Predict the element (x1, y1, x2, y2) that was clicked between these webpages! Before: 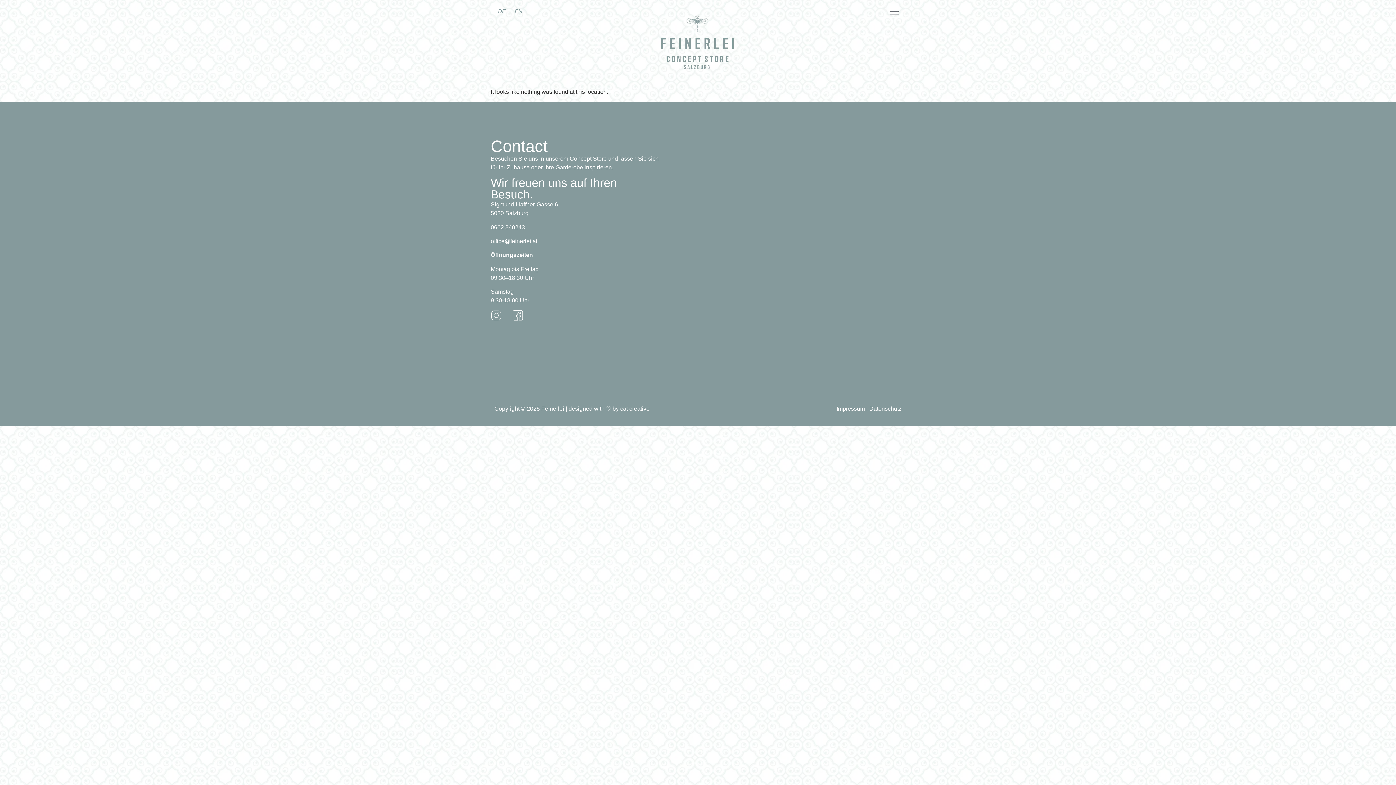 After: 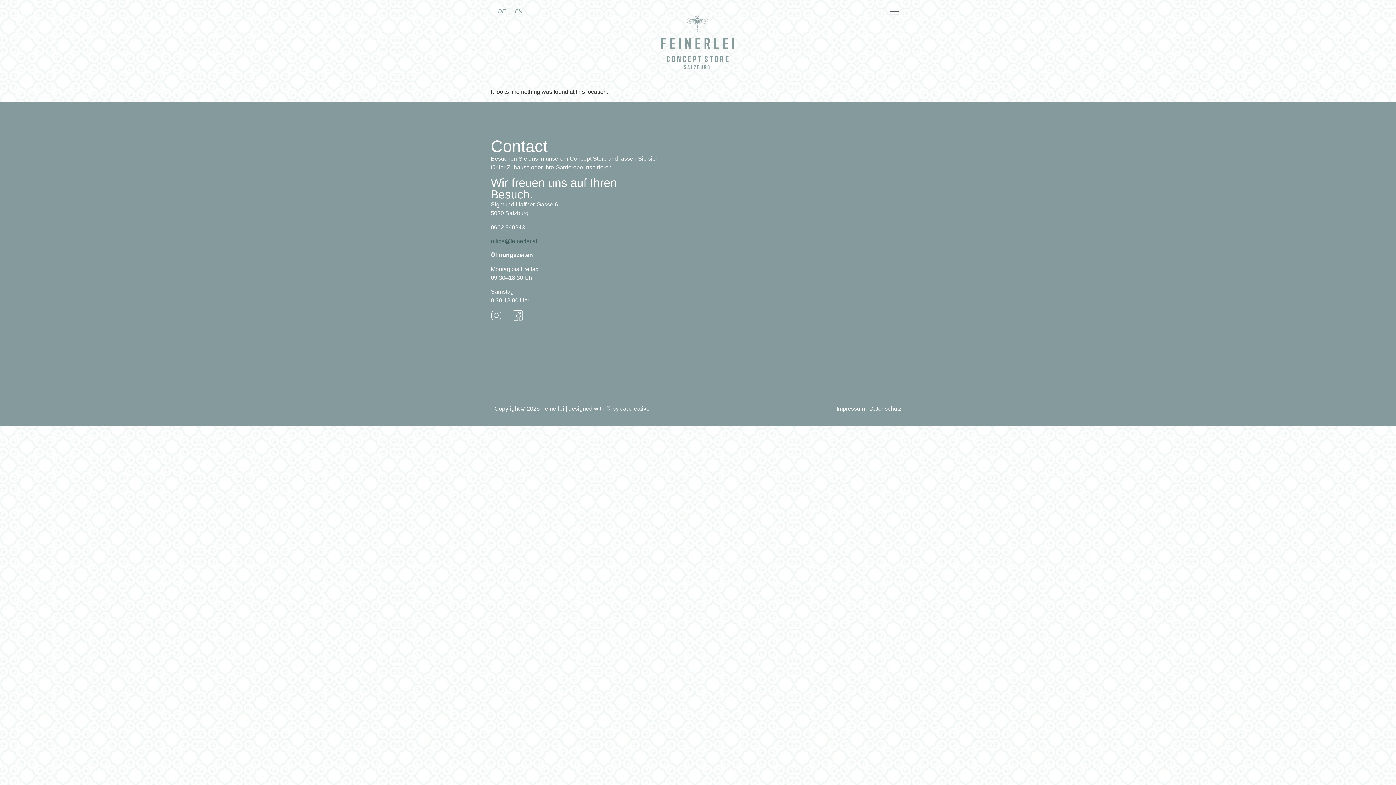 Action: label: office@feinerlei.at bbox: (490, 238, 537, 244)